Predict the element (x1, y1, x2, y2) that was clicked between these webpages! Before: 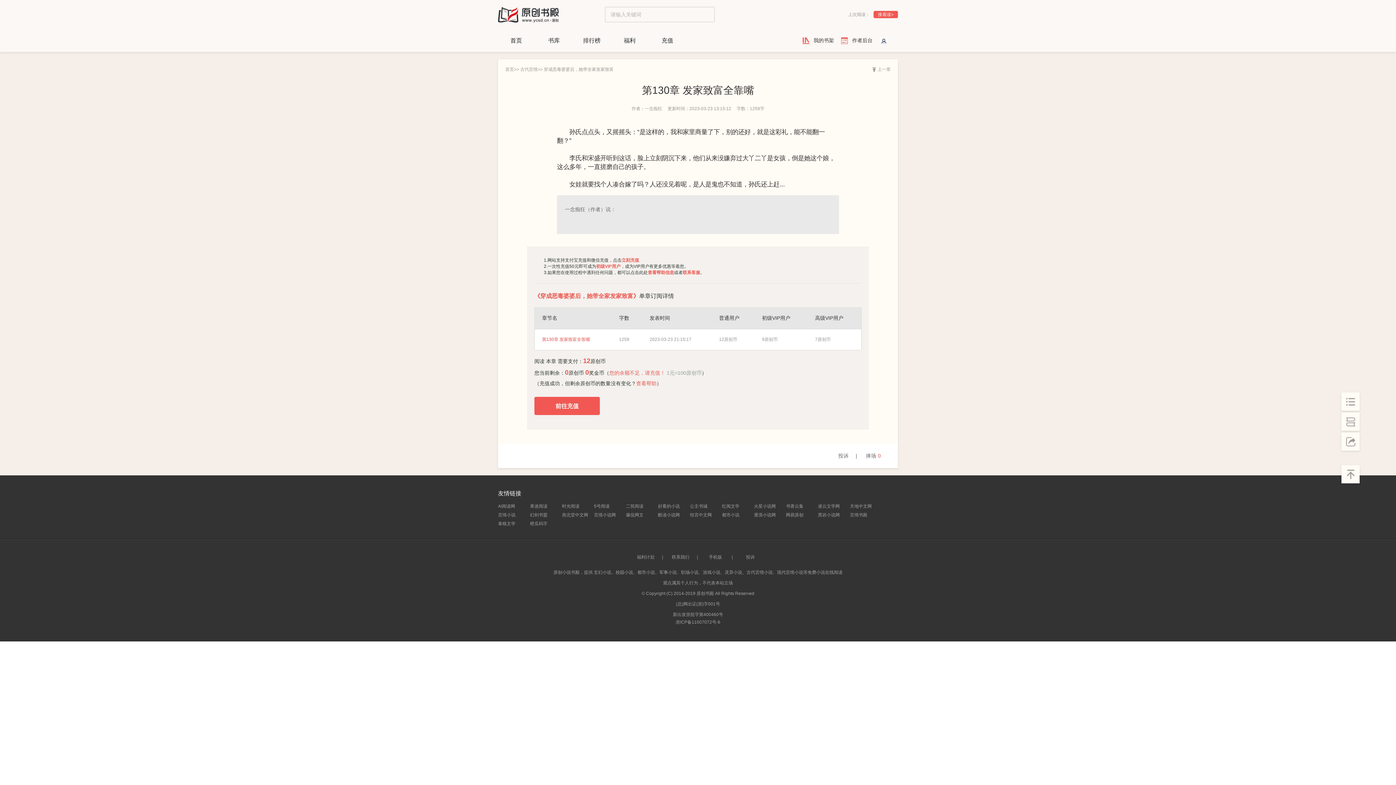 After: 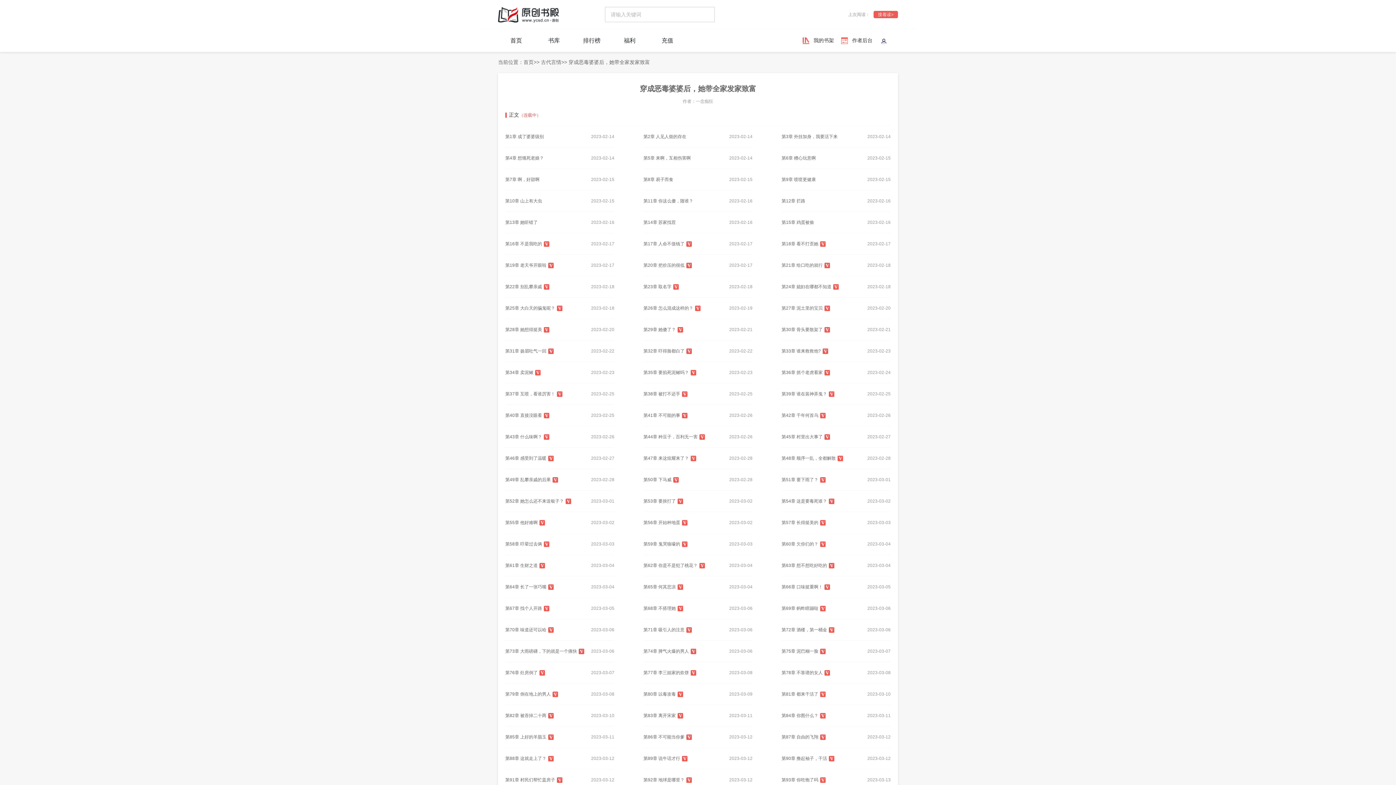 Action: bbox: (1341, 392, 1360, 410)